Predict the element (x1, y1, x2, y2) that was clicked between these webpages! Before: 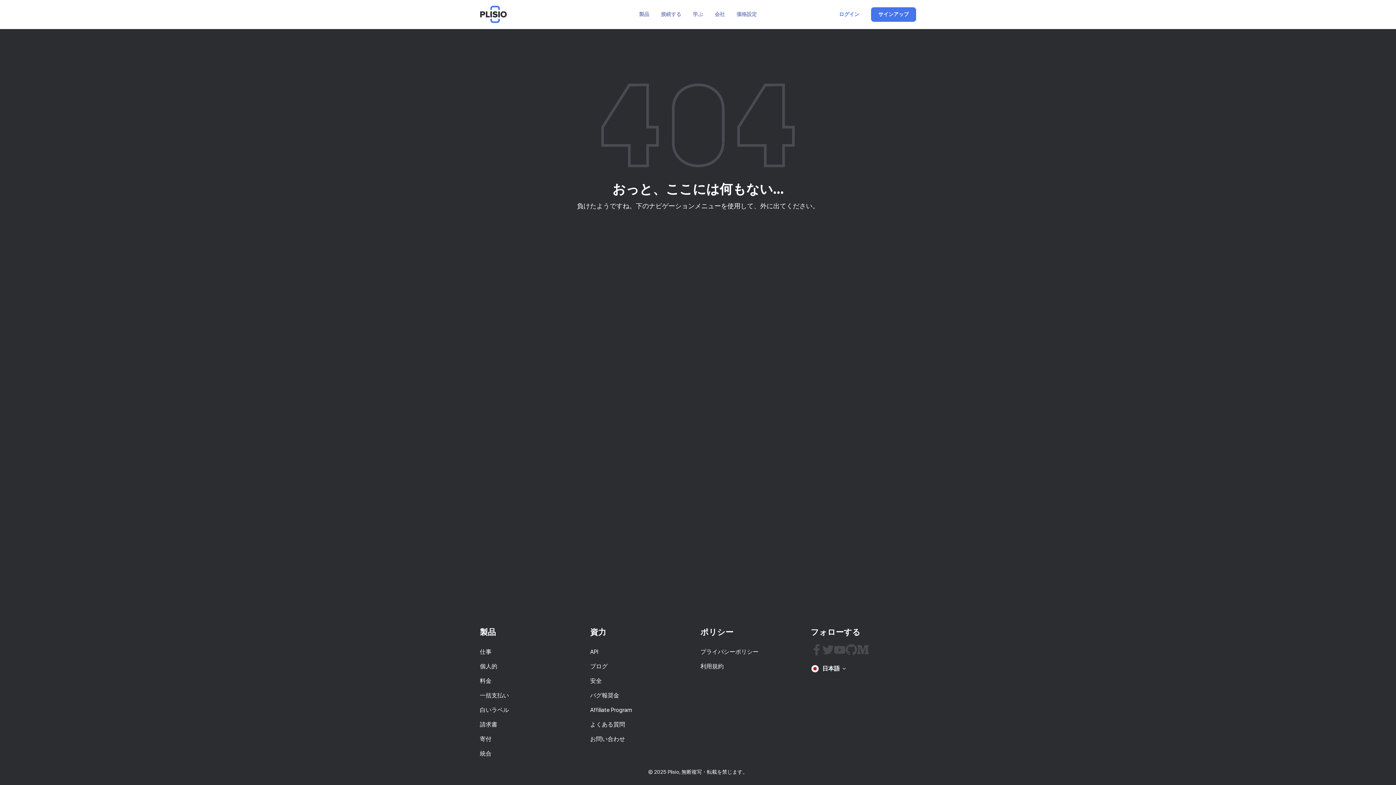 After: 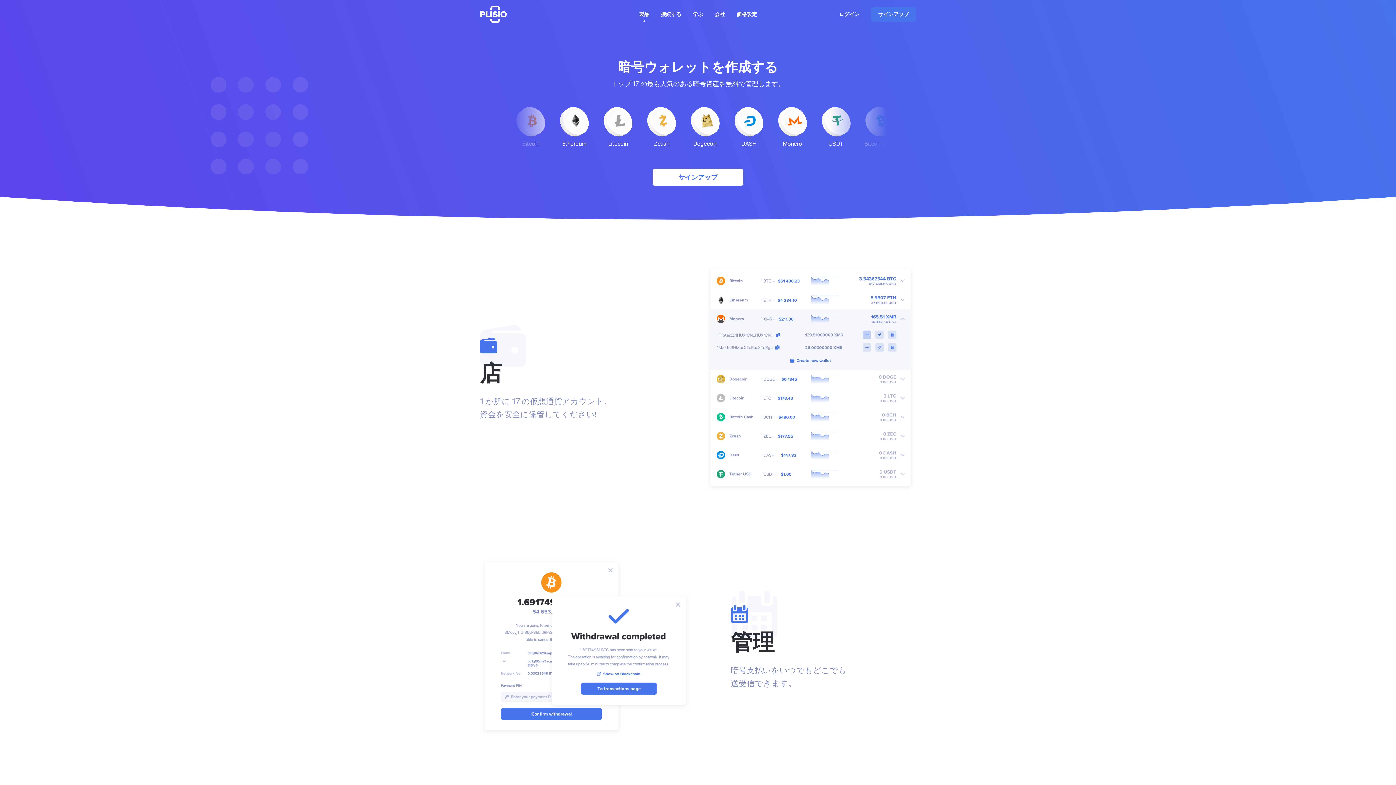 Action: label: 個人的 bbox: (480, 663, 497, 670)